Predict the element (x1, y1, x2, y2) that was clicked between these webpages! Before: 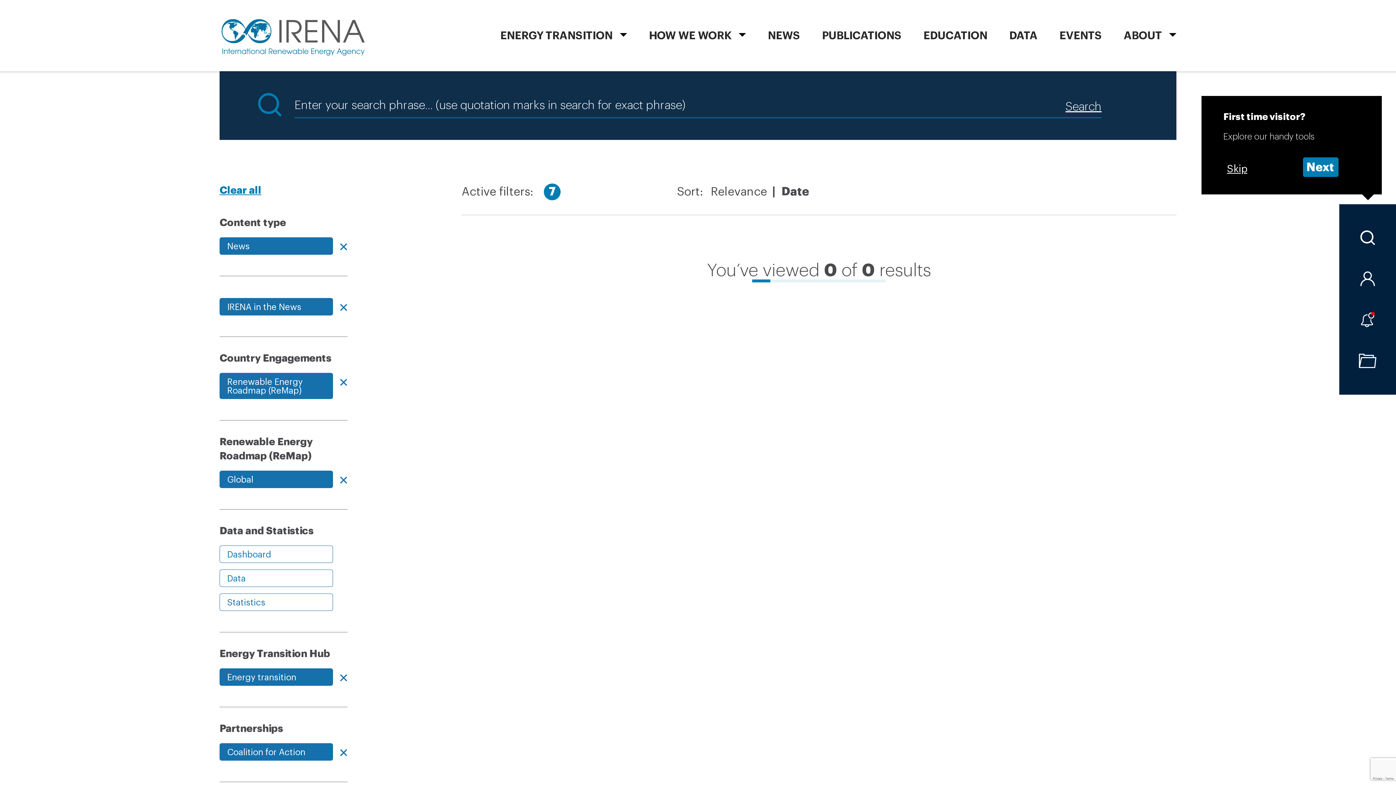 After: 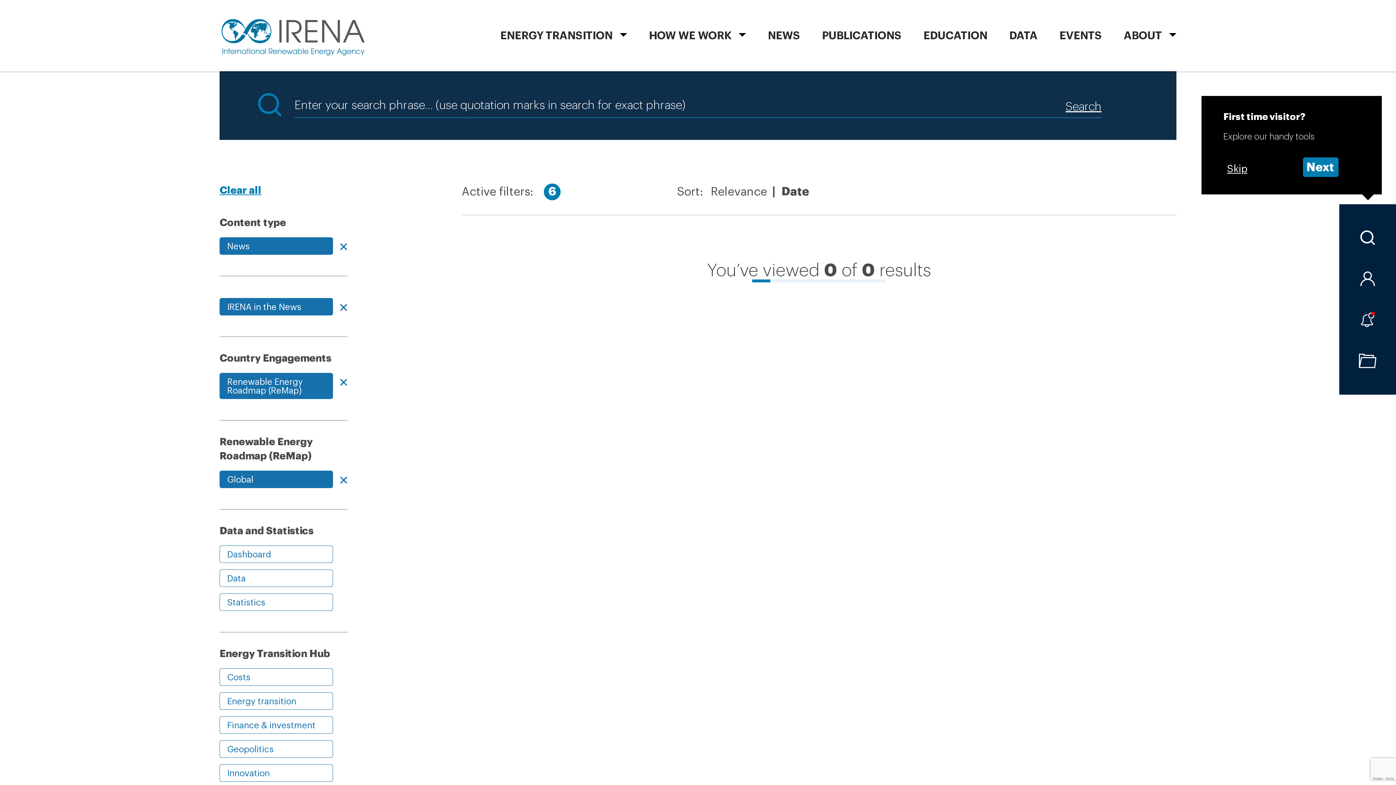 Action: label: Energy transition bbox: (219, 668, 333, 686)